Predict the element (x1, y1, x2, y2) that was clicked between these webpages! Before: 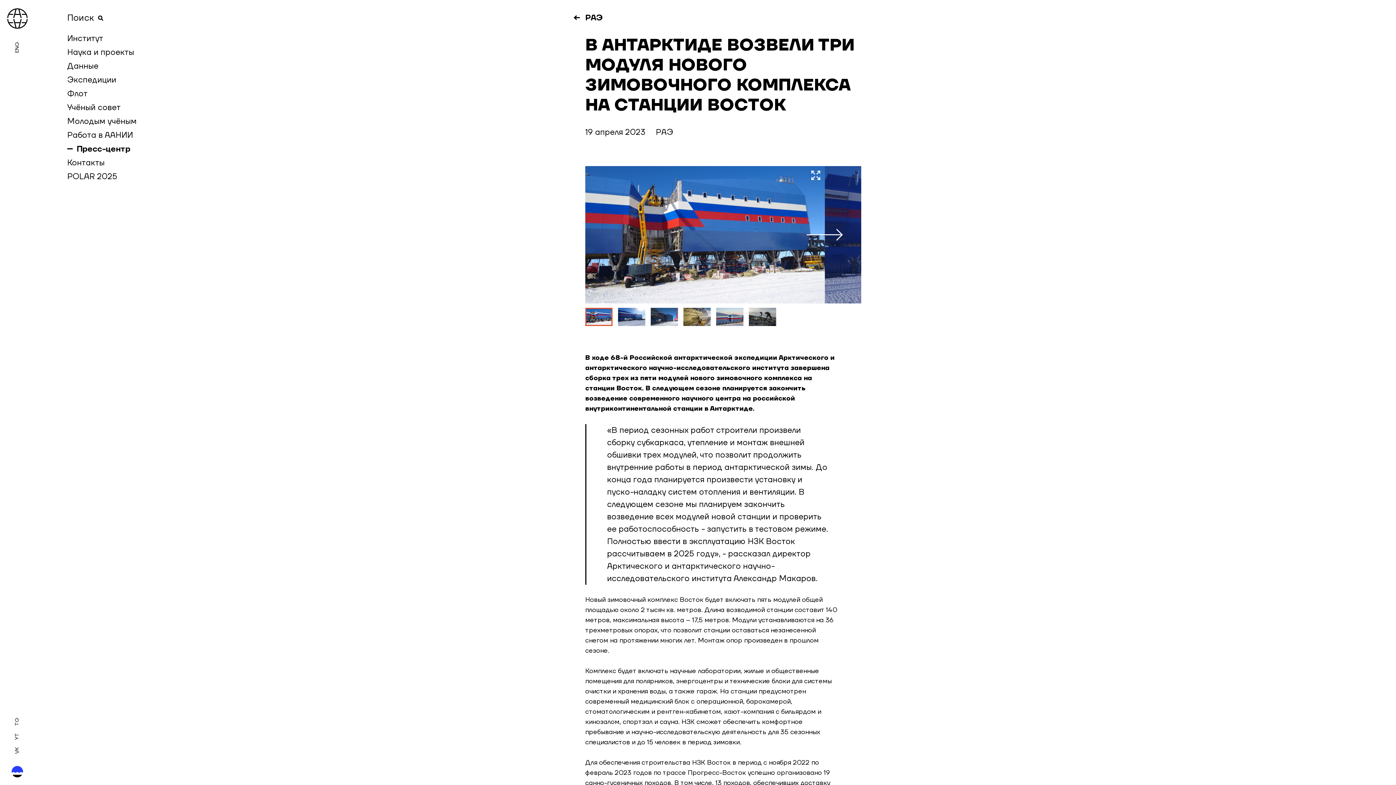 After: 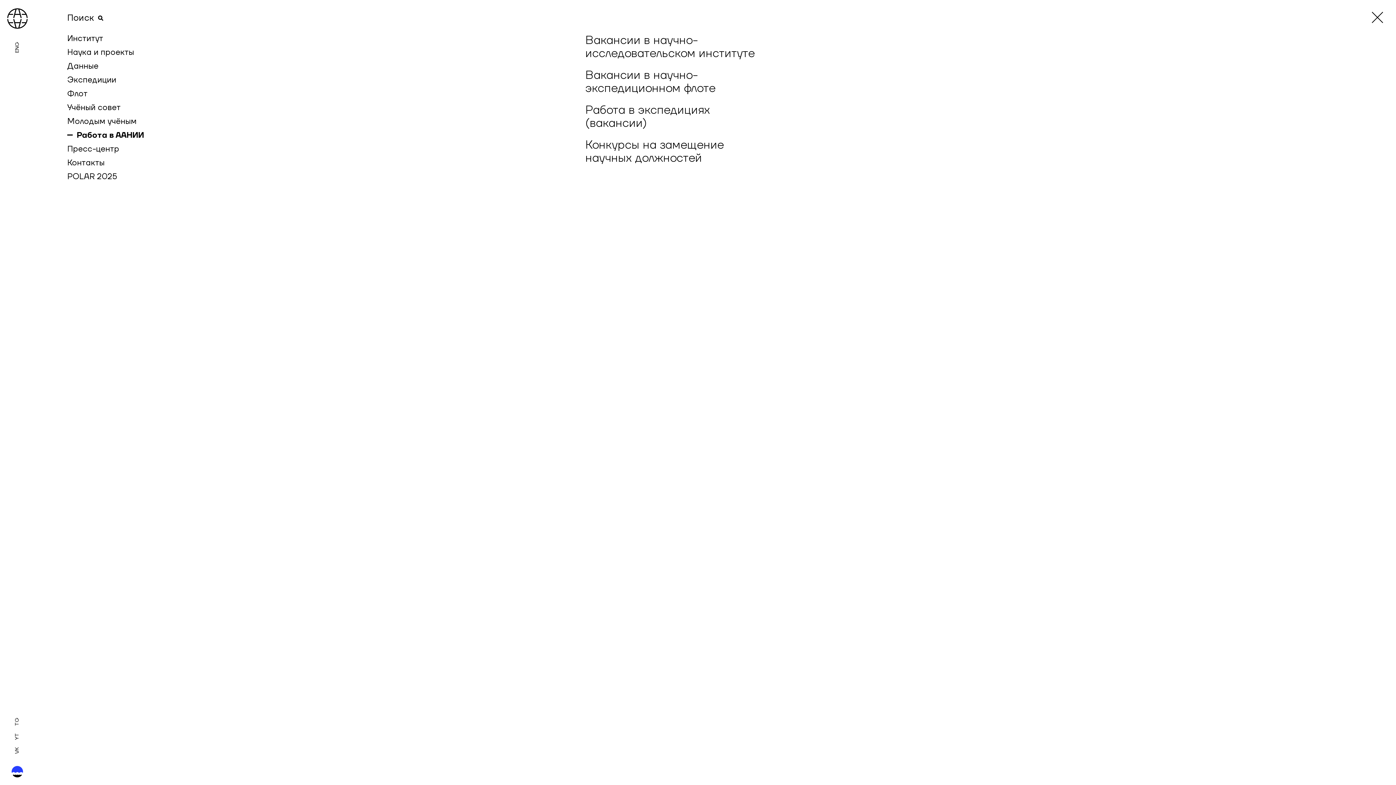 Action: label: Работа в ААНИИ bbox: (67, 130, 133, 140)